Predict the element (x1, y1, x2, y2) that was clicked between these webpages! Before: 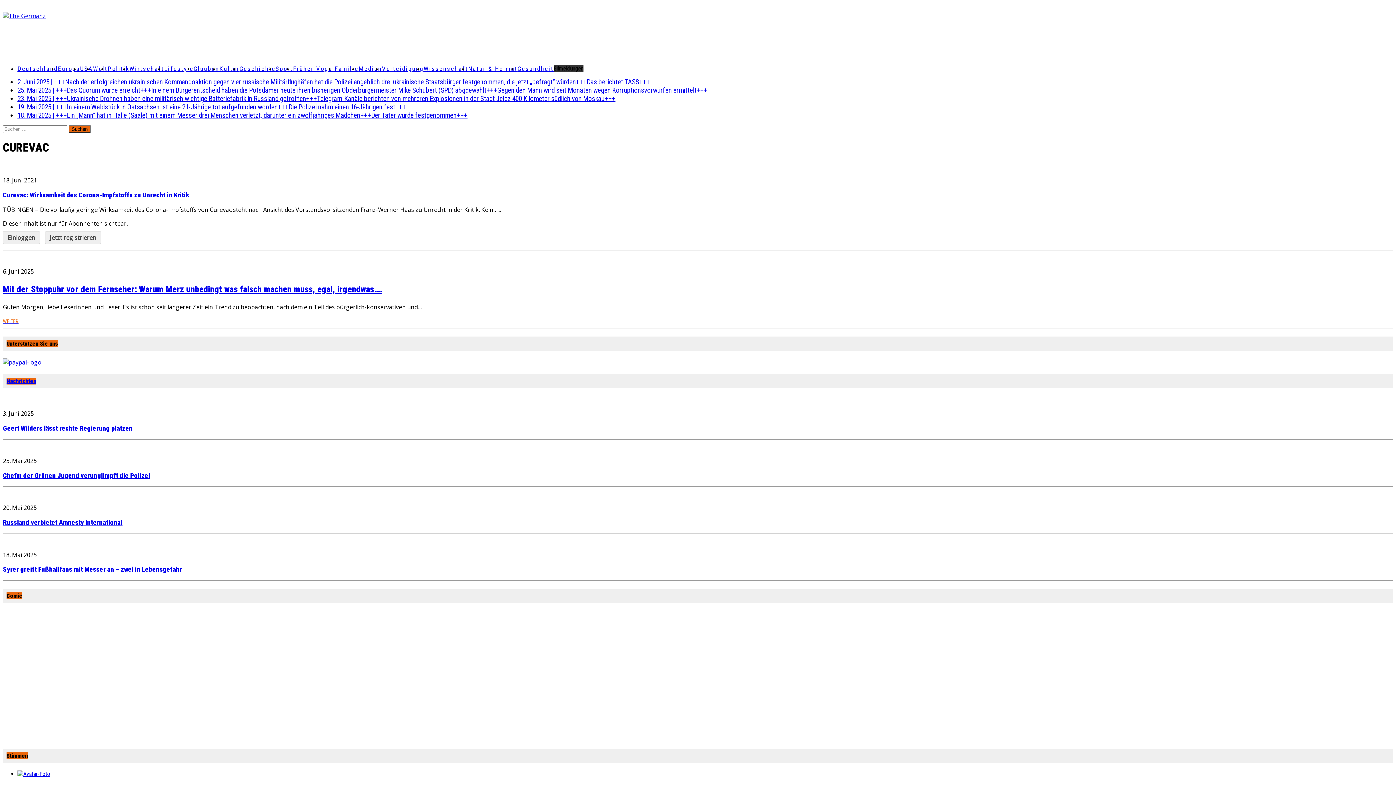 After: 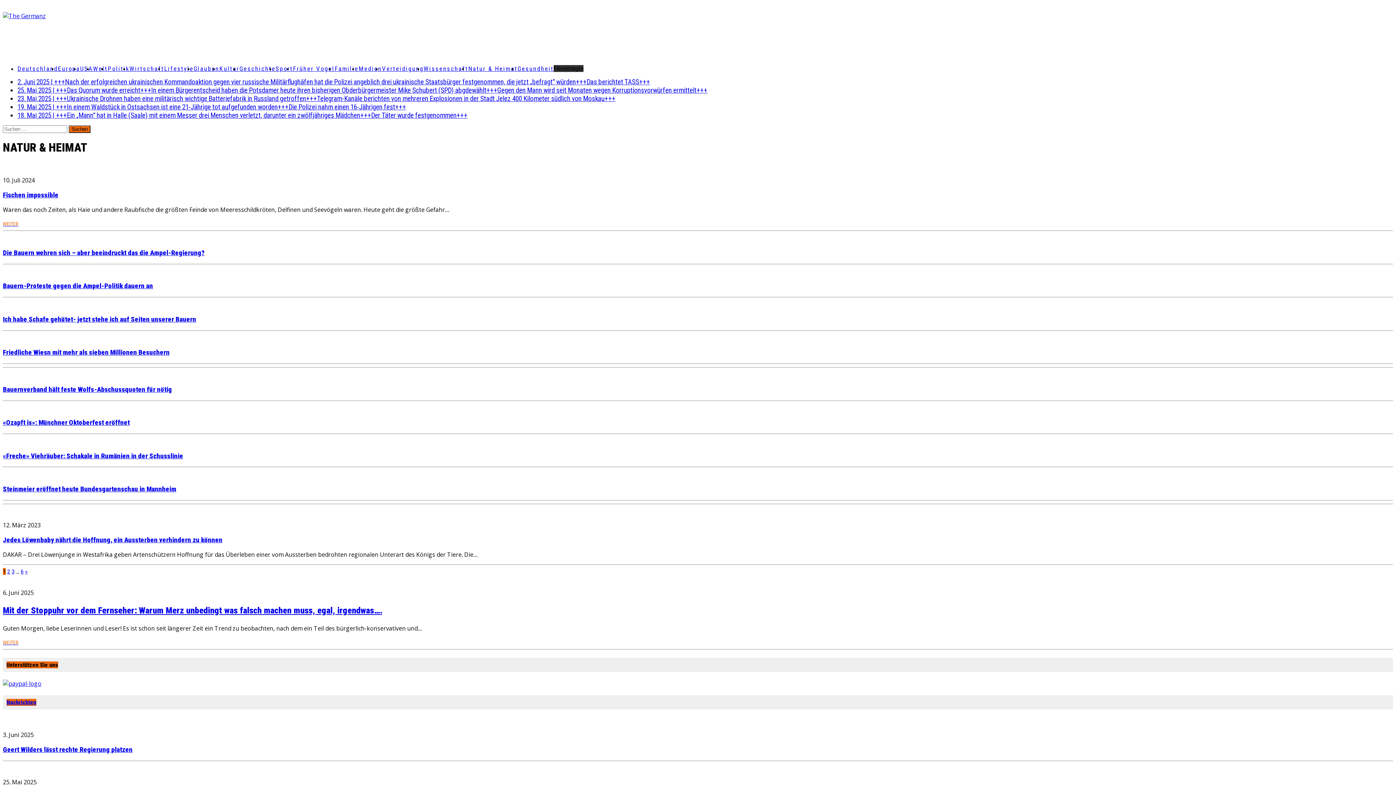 Action: bbox: (468, 65, 517, 72) label: Natur & Heimat